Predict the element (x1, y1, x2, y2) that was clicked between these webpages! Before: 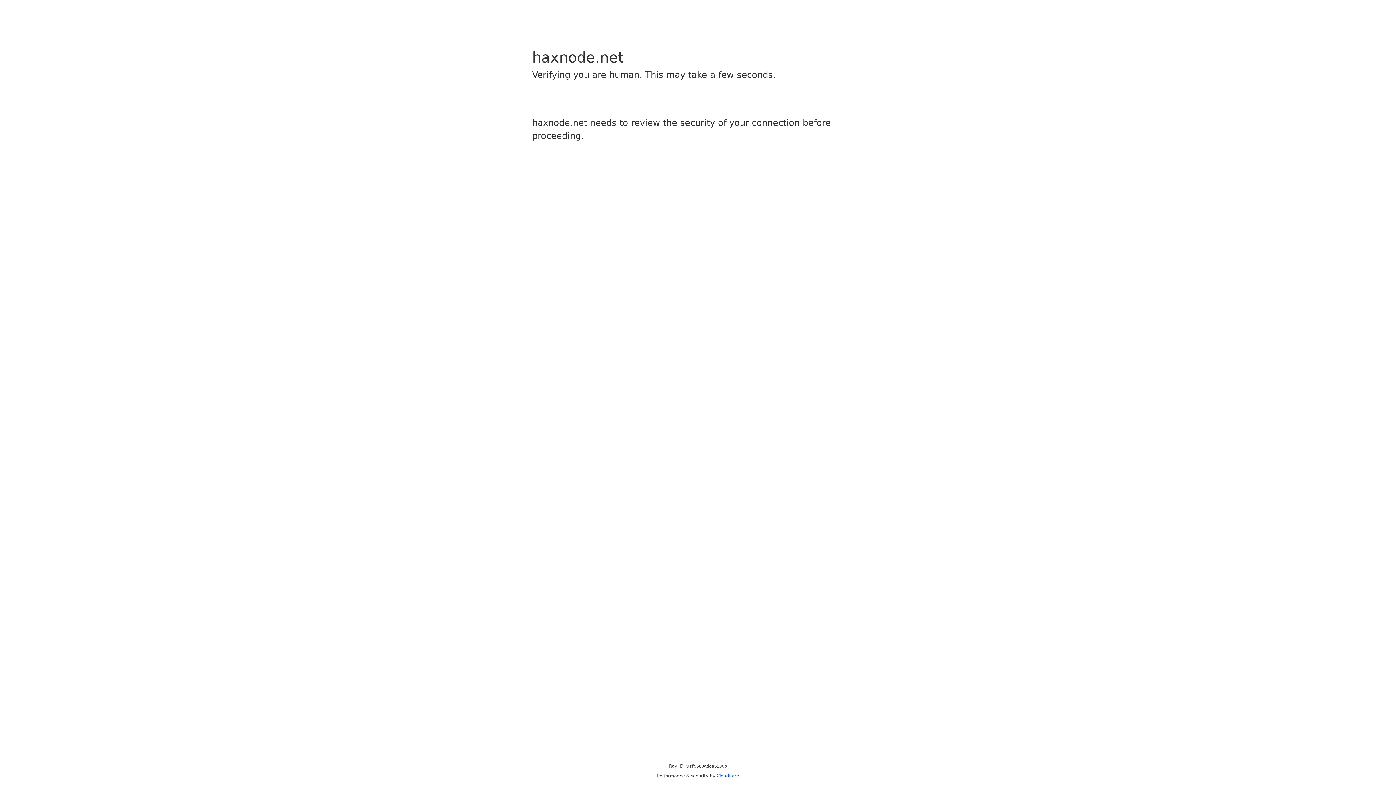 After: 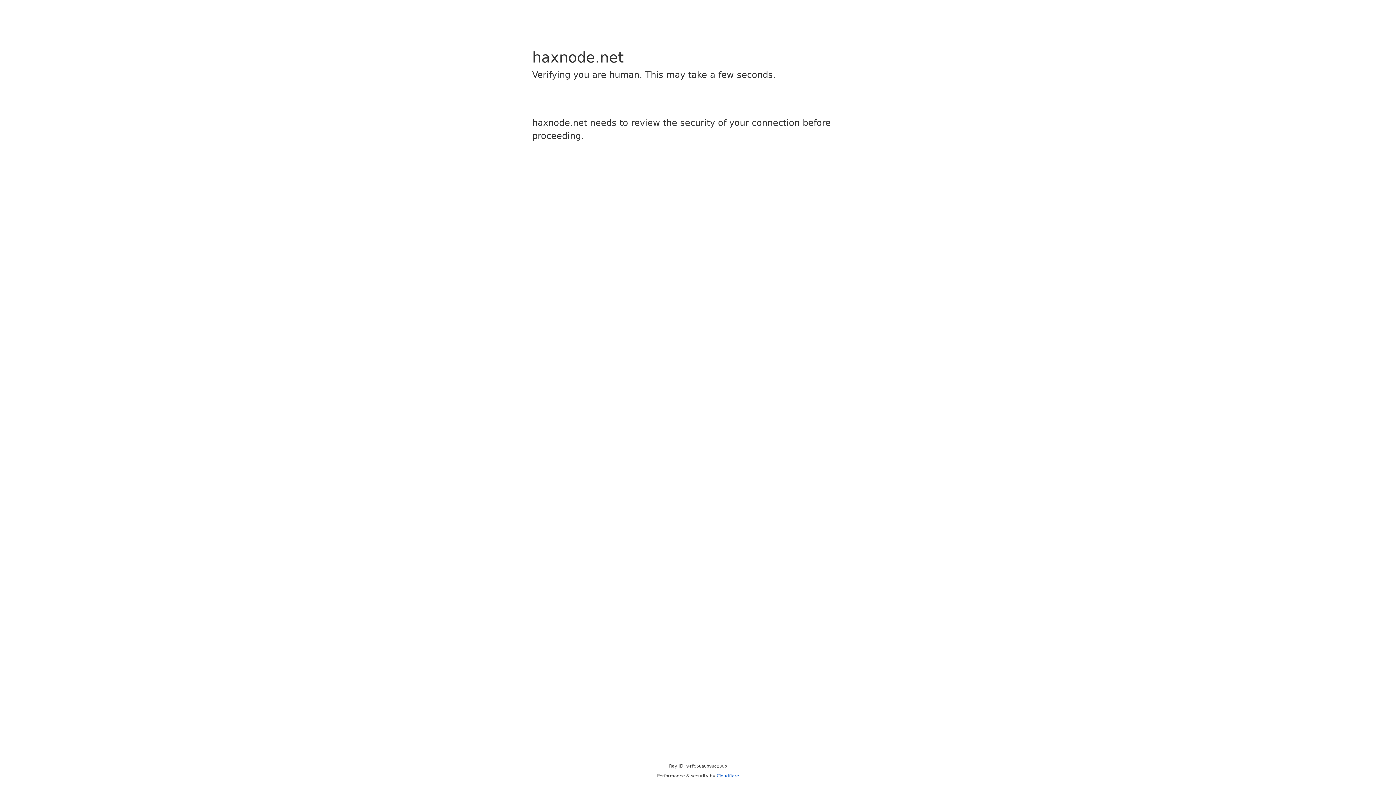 Action: label: Cloudflare bbox: (716, 773, 739, 778)